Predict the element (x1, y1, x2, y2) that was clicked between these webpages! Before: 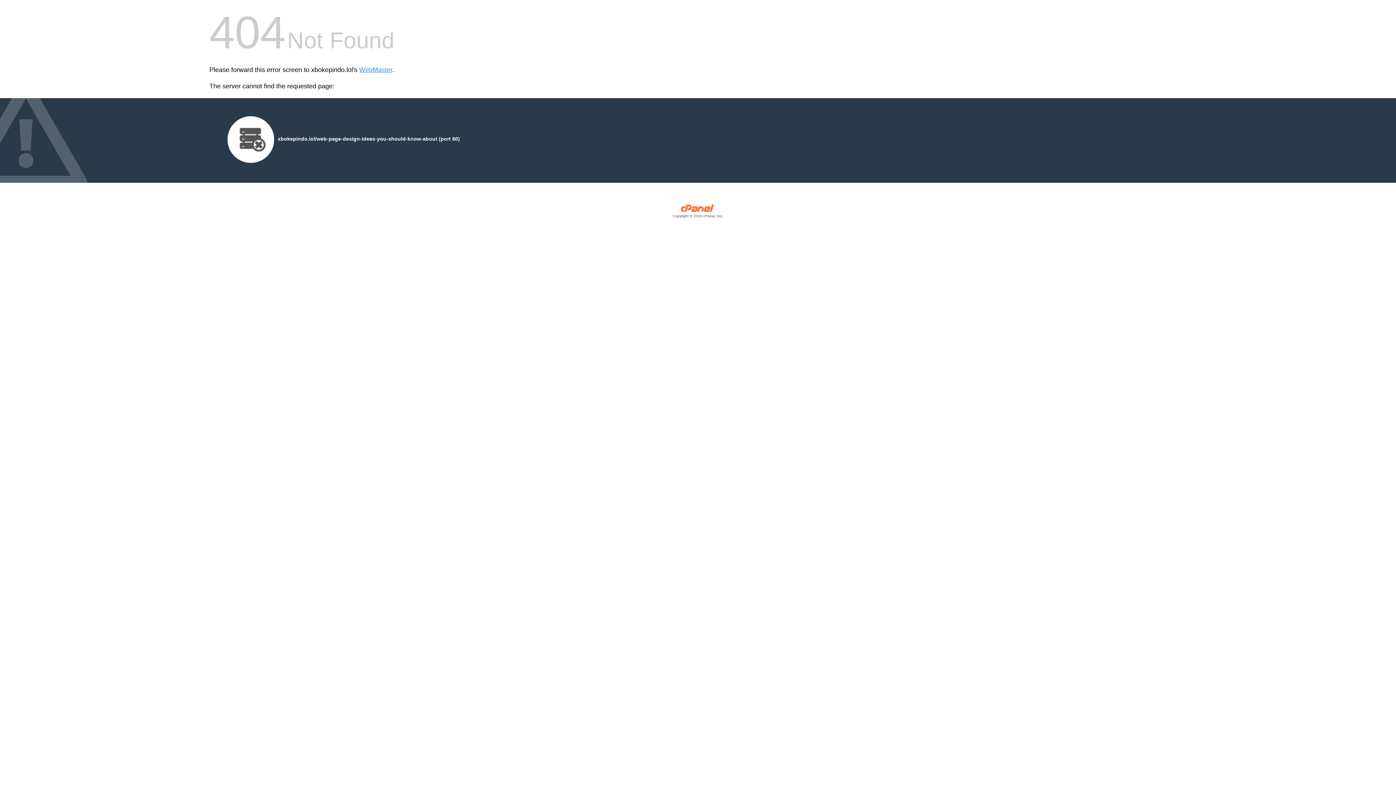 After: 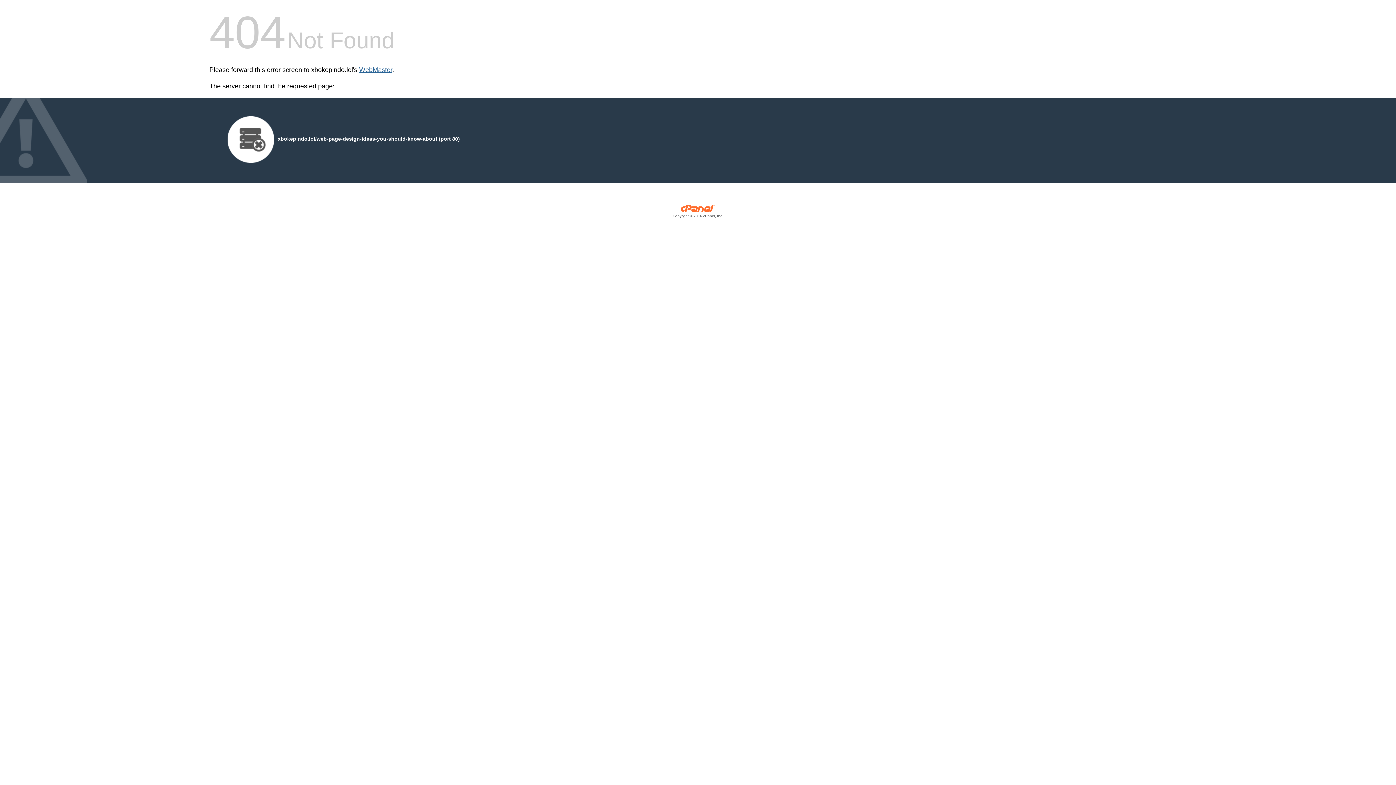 Action: bbox: (359, 66, 392, 73) label: WebMaster